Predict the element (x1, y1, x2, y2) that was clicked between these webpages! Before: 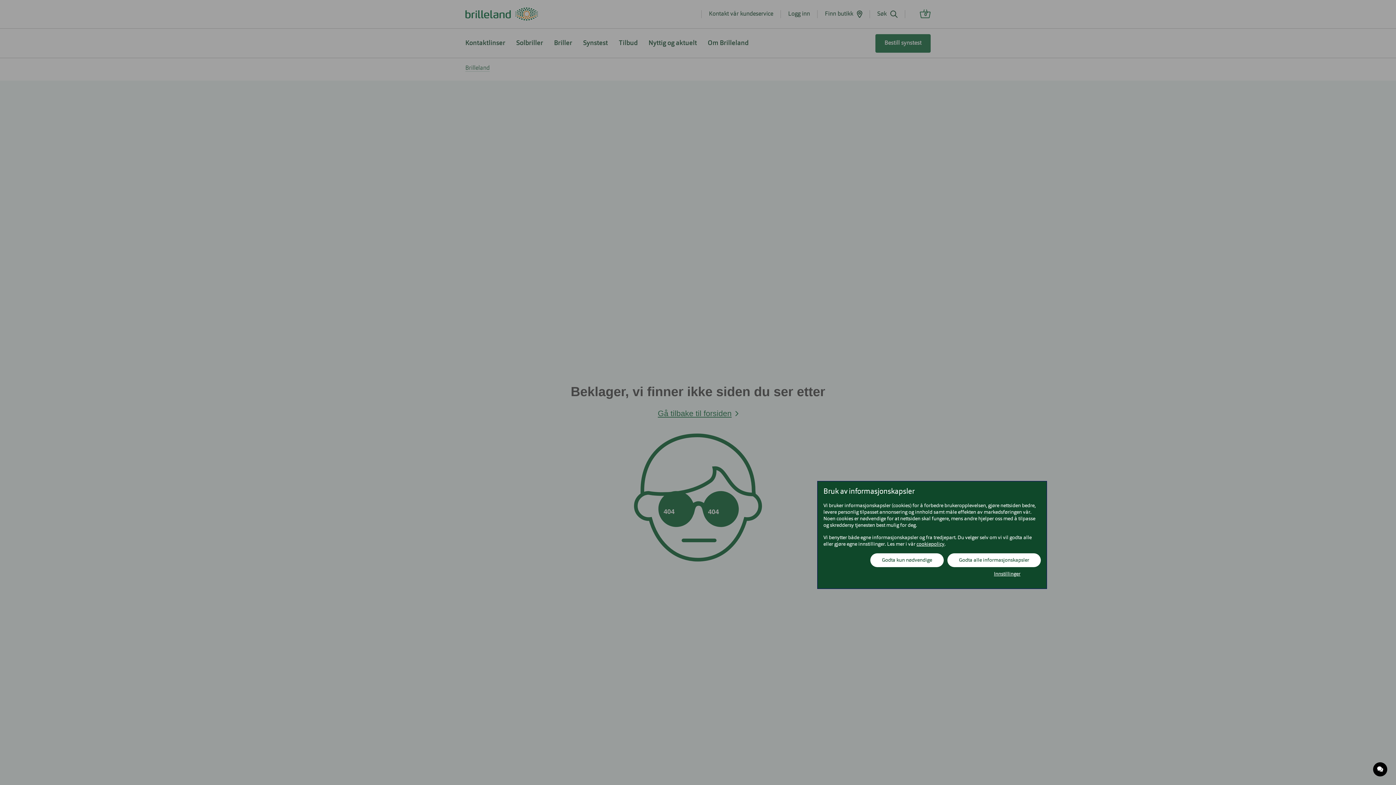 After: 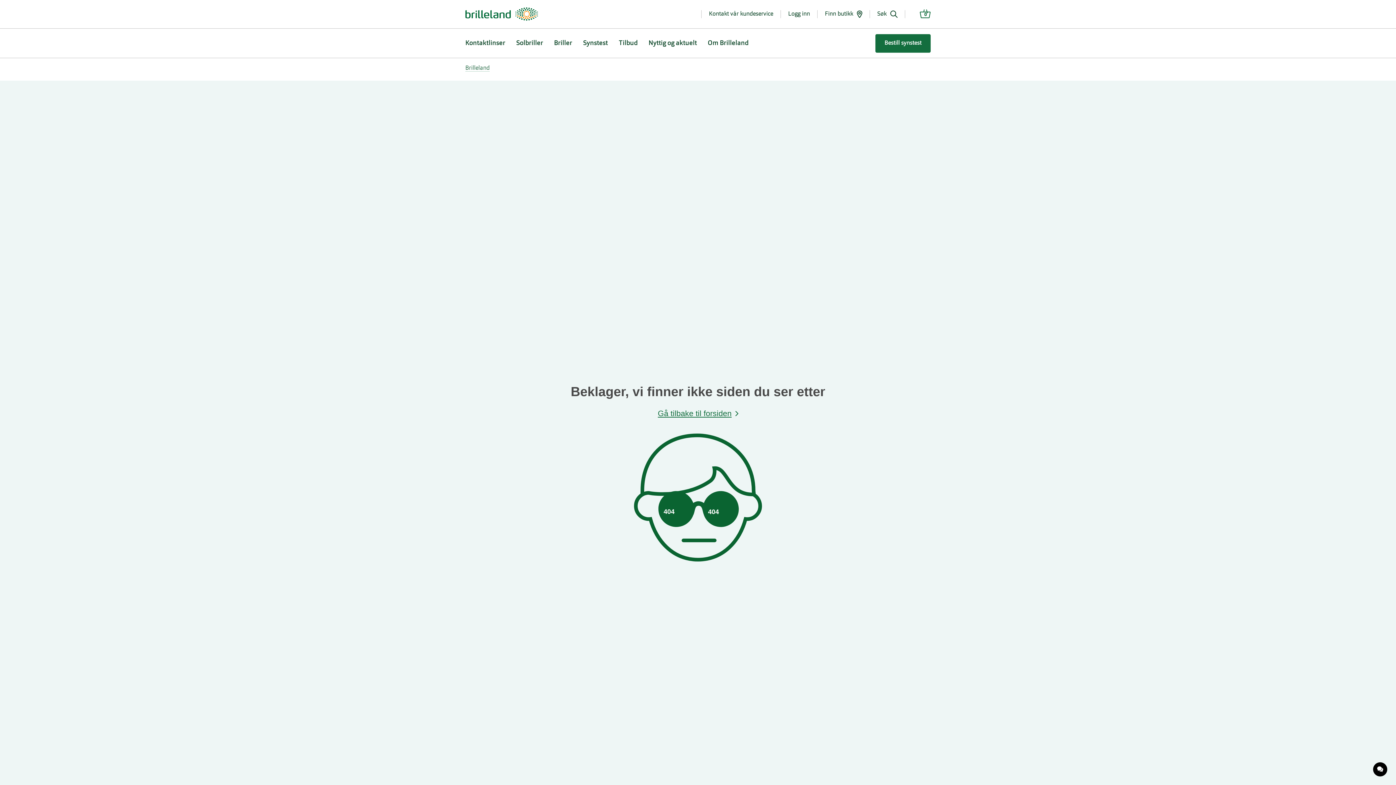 Action: label: Godta kun nødvendige bbox: (870, 553, 944, 567)